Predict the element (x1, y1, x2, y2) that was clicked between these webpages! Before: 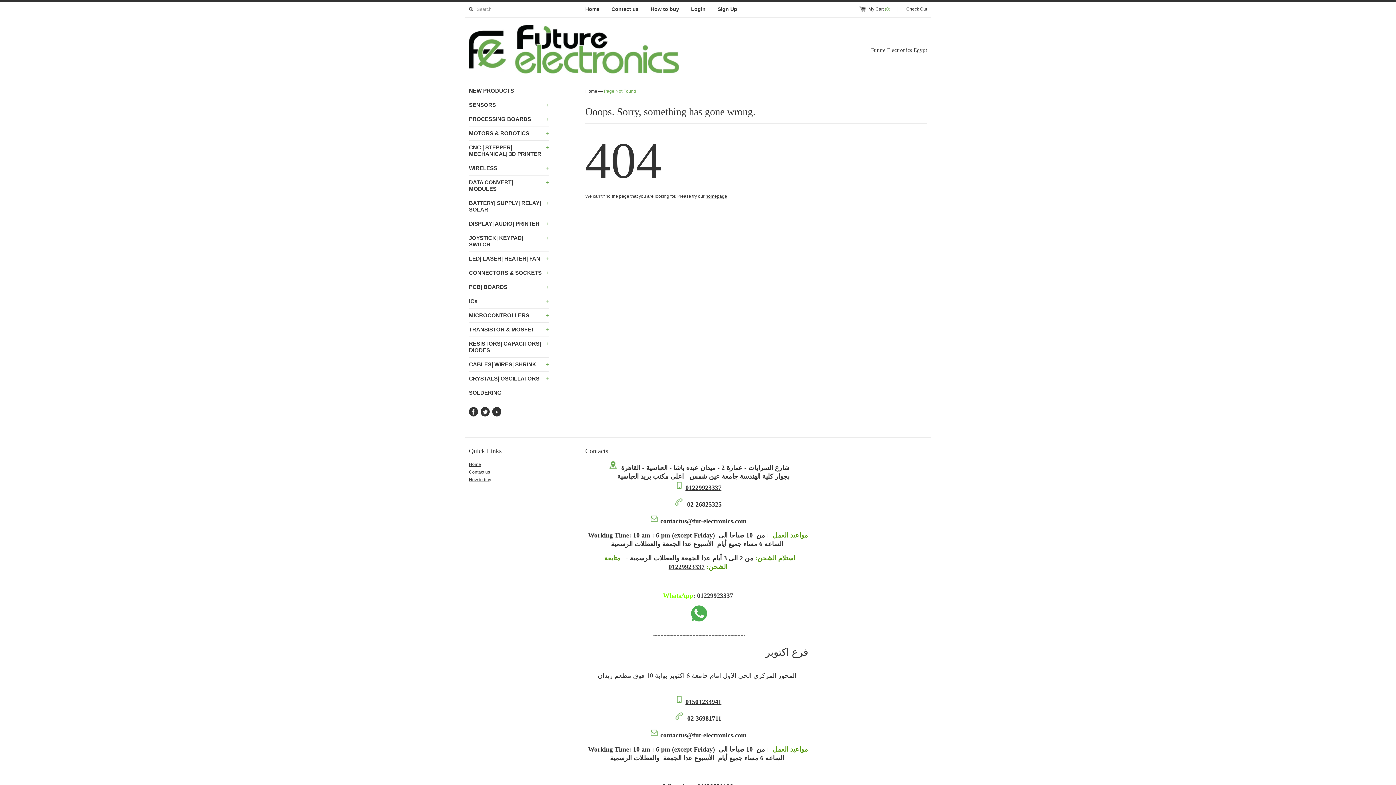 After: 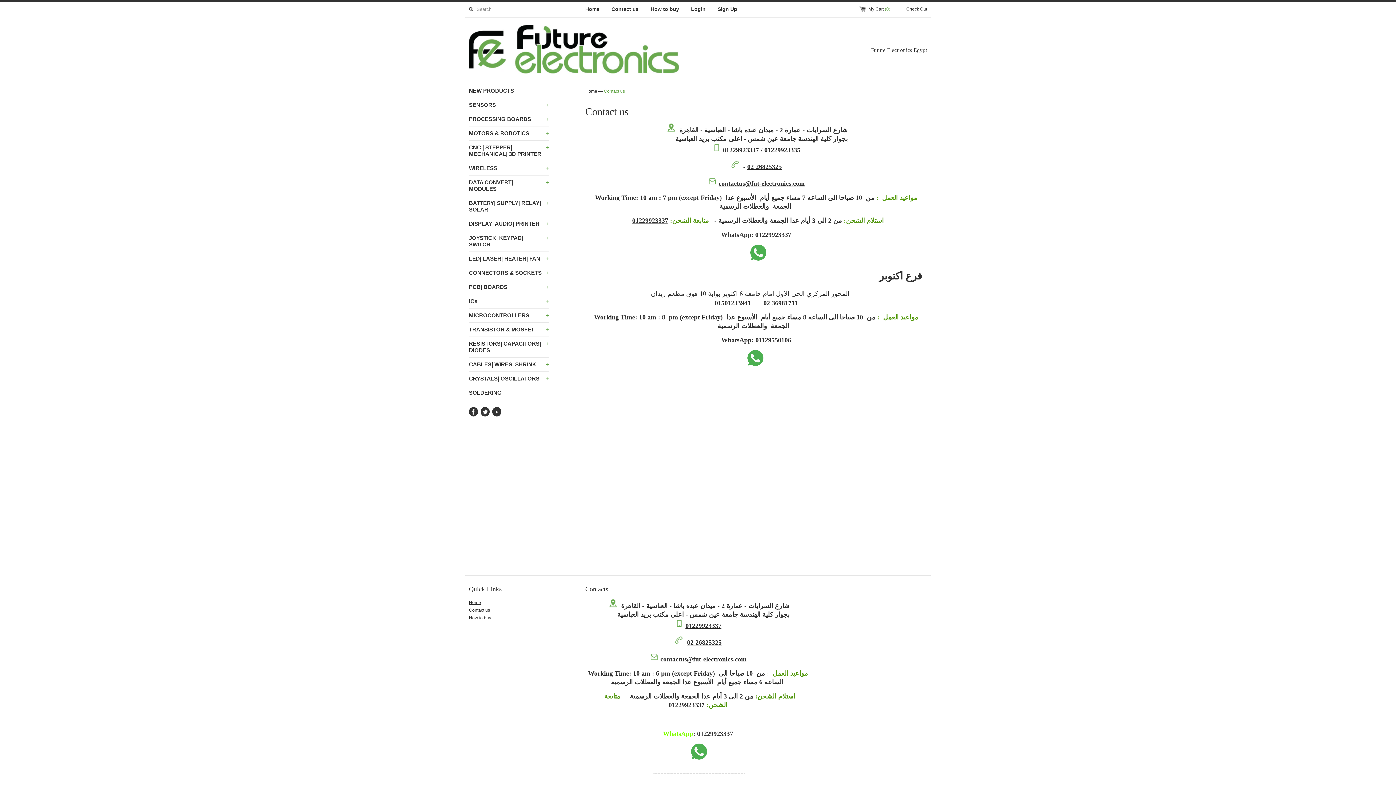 Action: label: Contact us bbox: (611, 6, 638, 12)